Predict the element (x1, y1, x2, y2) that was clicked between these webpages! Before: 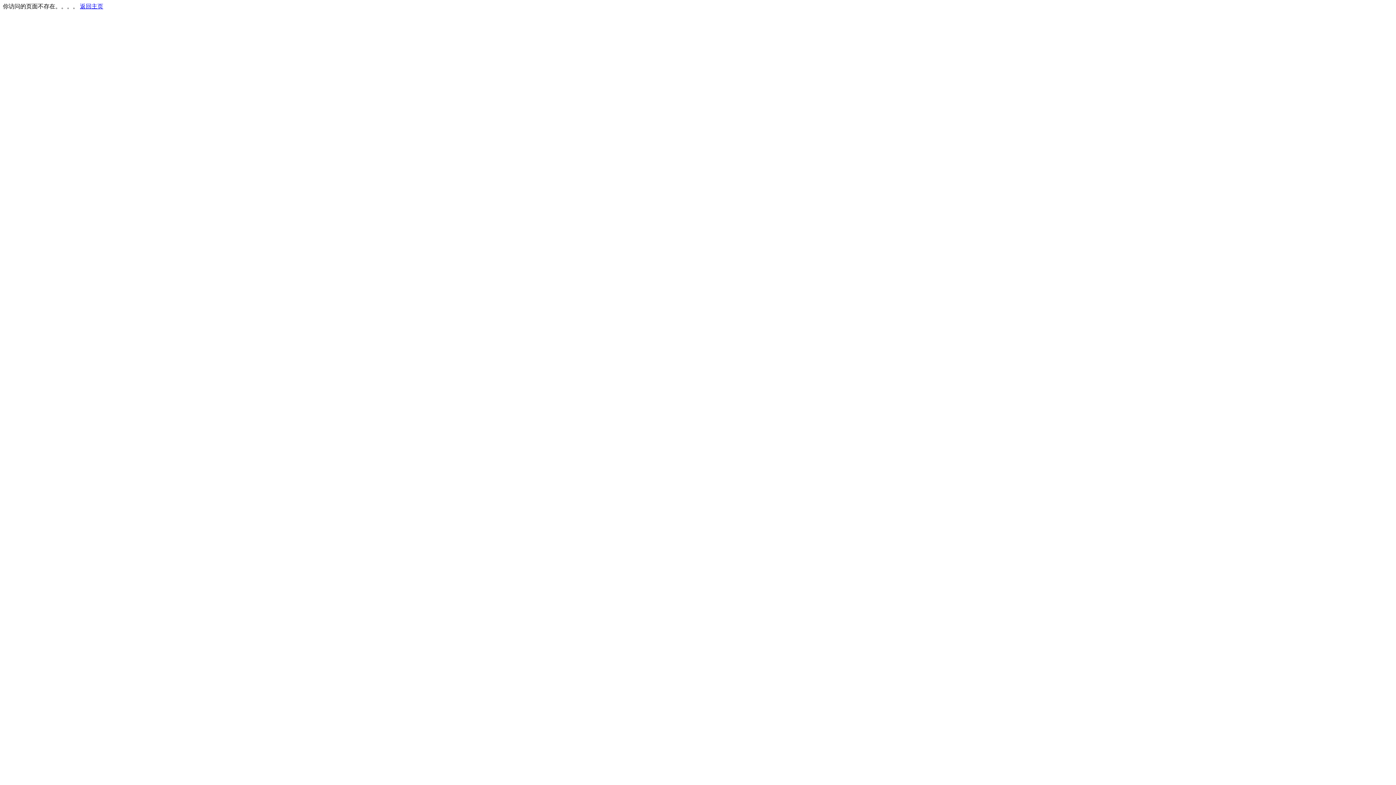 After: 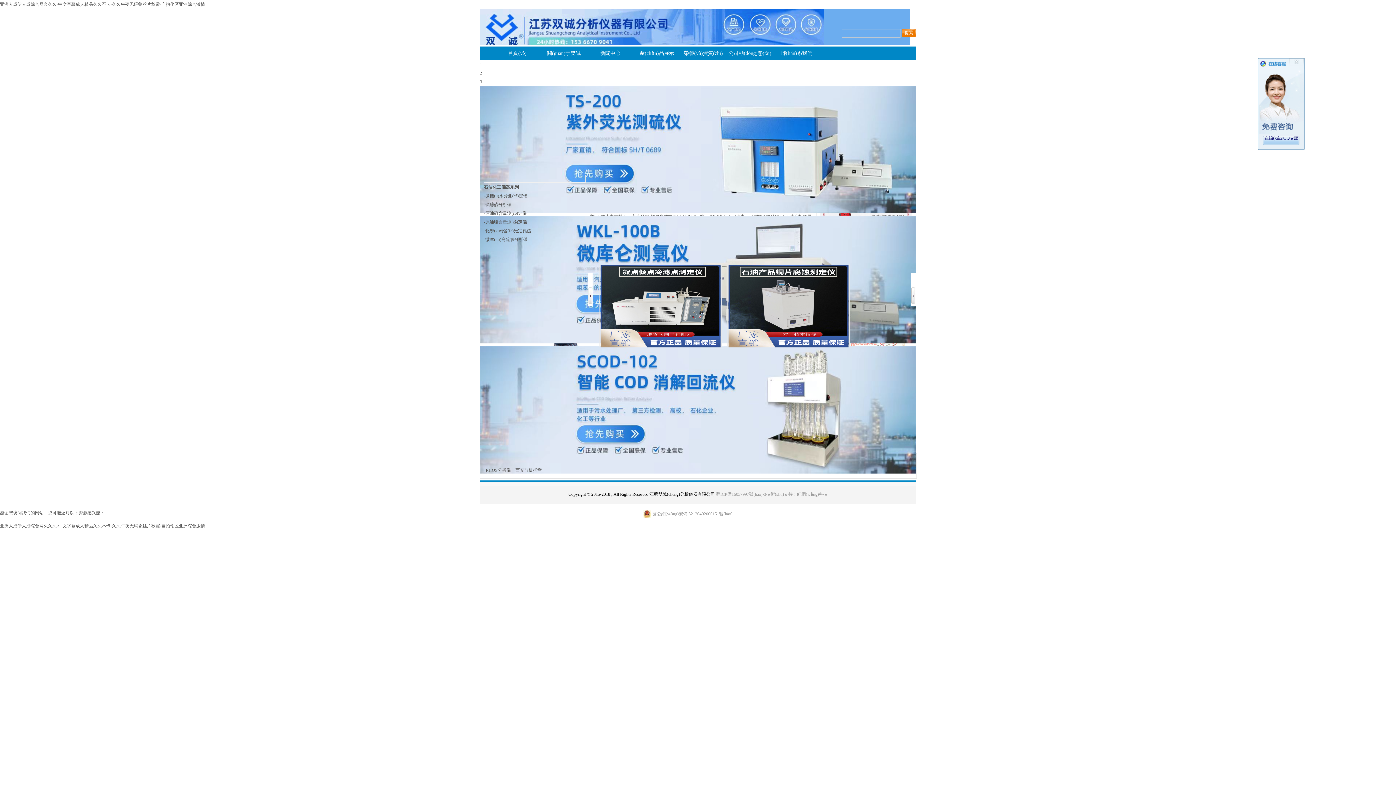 Action: label: 返回主页 bbox: (80, 3, 103, 9)